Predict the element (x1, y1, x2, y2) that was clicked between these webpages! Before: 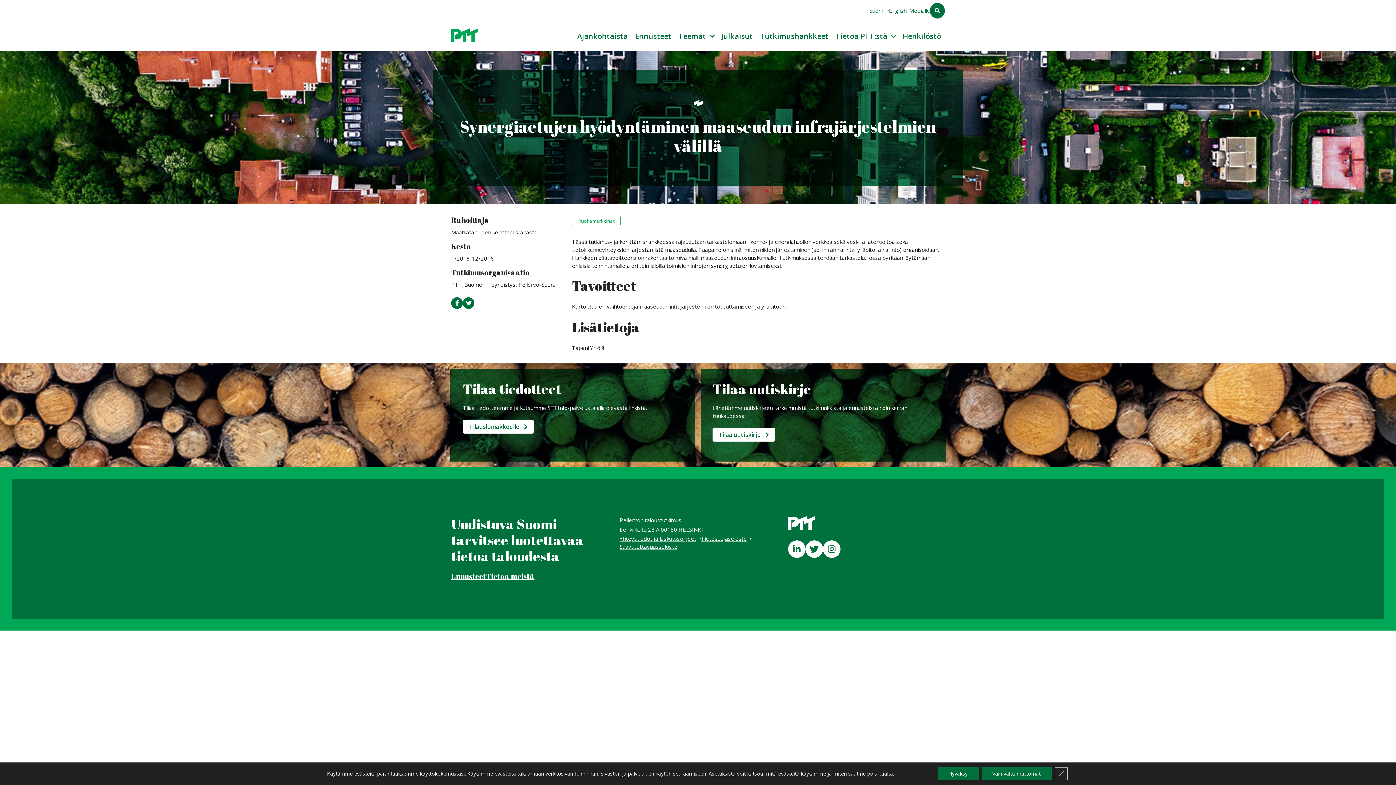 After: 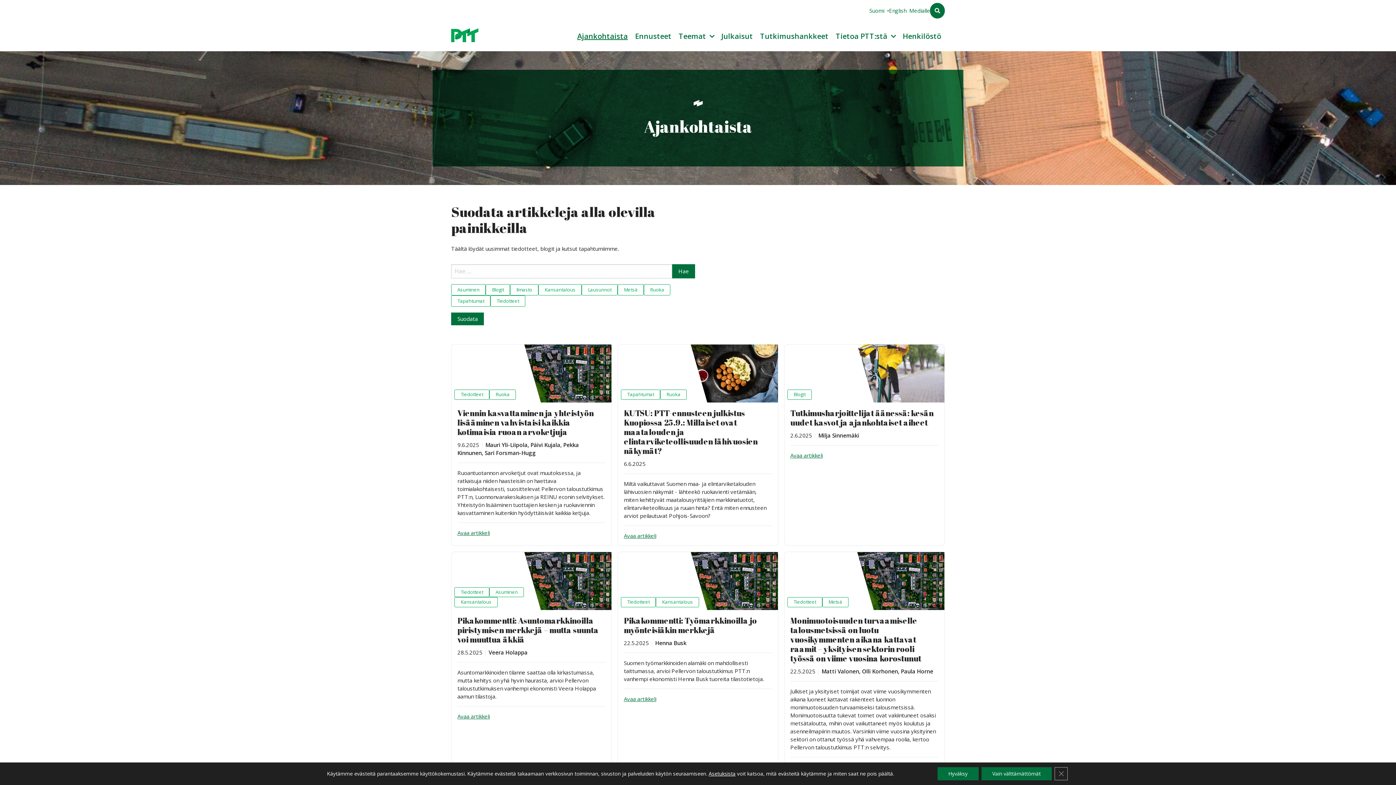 Action: label: Ajankohtaista bbox: (573, 27, 631, 45)